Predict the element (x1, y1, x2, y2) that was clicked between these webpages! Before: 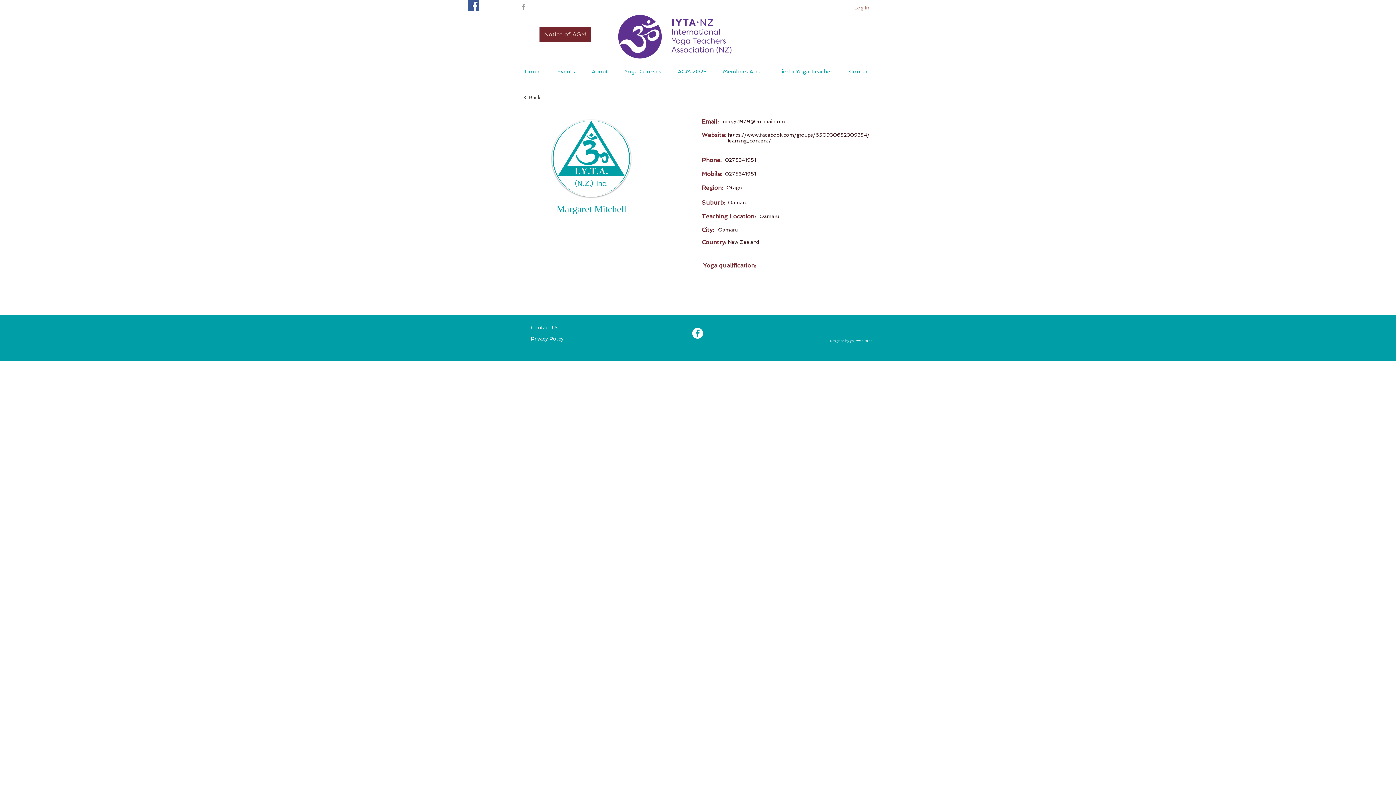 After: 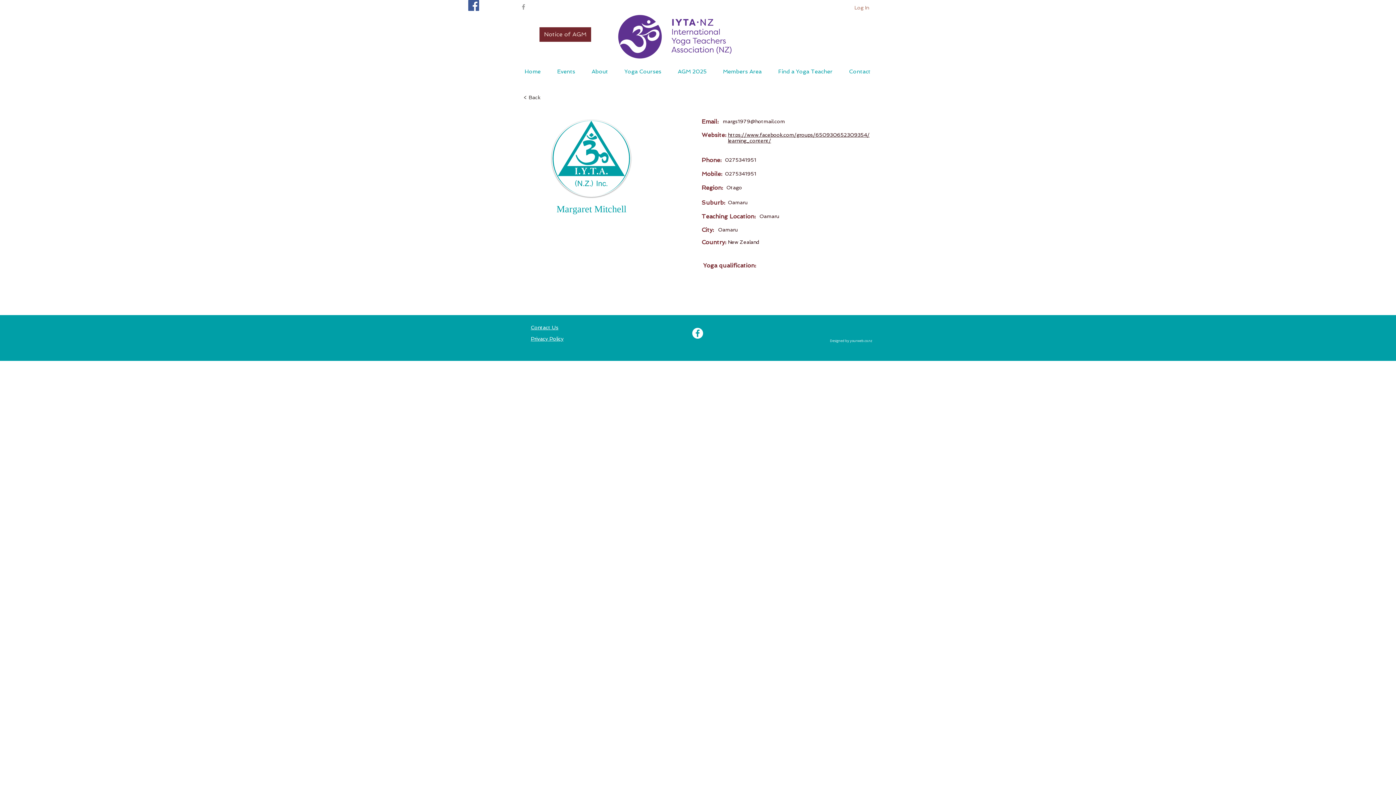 Action: bbox: (714, 68, 770, 75) label: Members Area